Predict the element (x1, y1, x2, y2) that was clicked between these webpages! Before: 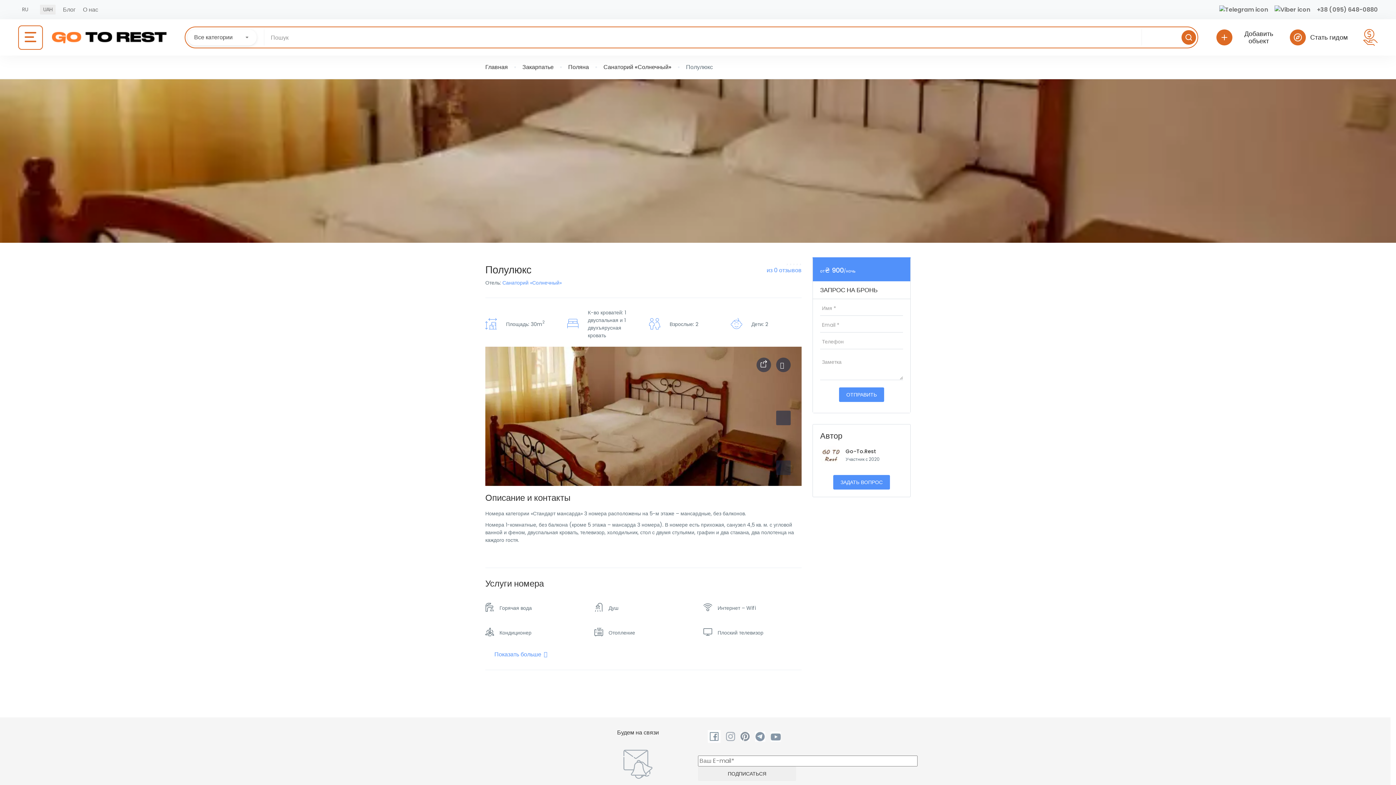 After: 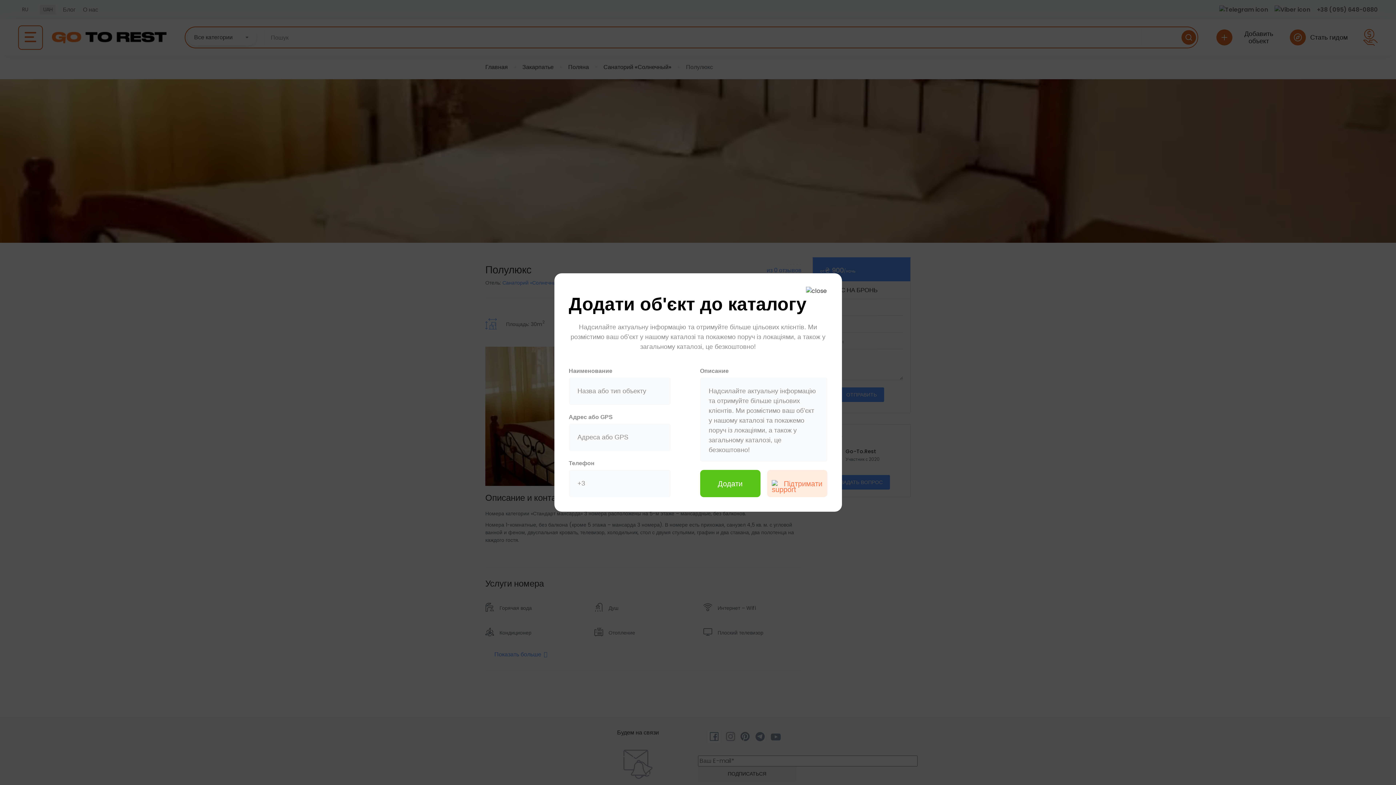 Action: label: Добавить объект bbox: (1216, 29, 1281, 45)